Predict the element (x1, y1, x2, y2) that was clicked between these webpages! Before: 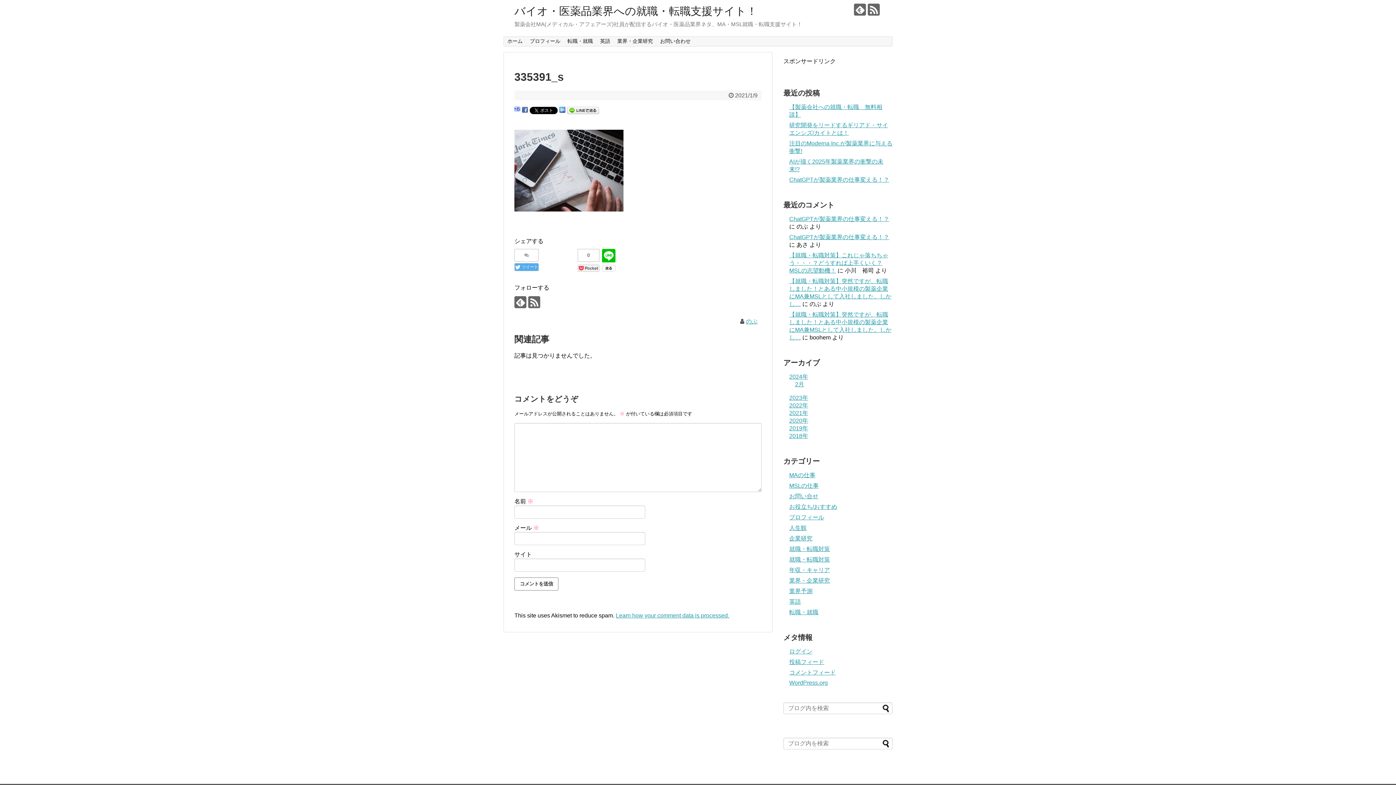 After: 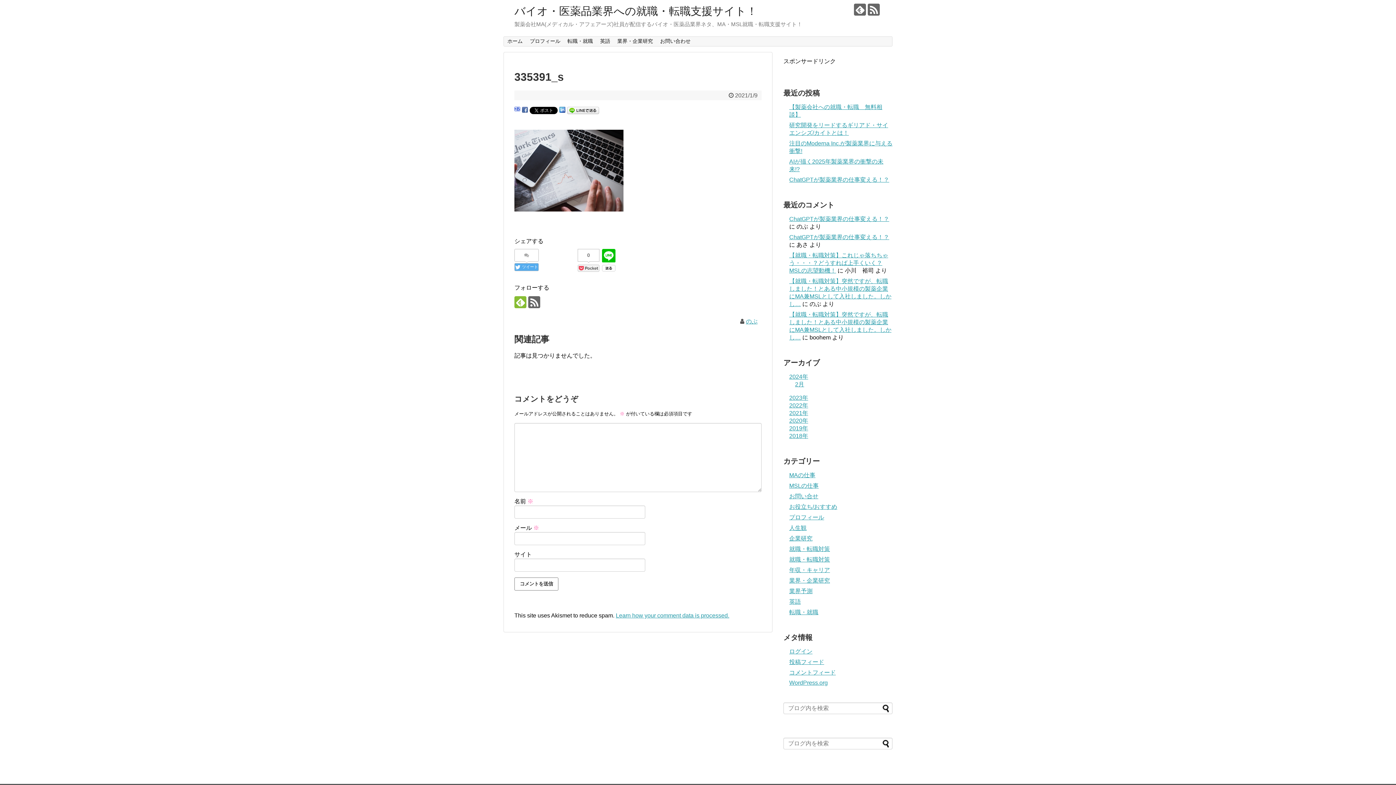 Action: bbox: (514, 296, 526, 308)